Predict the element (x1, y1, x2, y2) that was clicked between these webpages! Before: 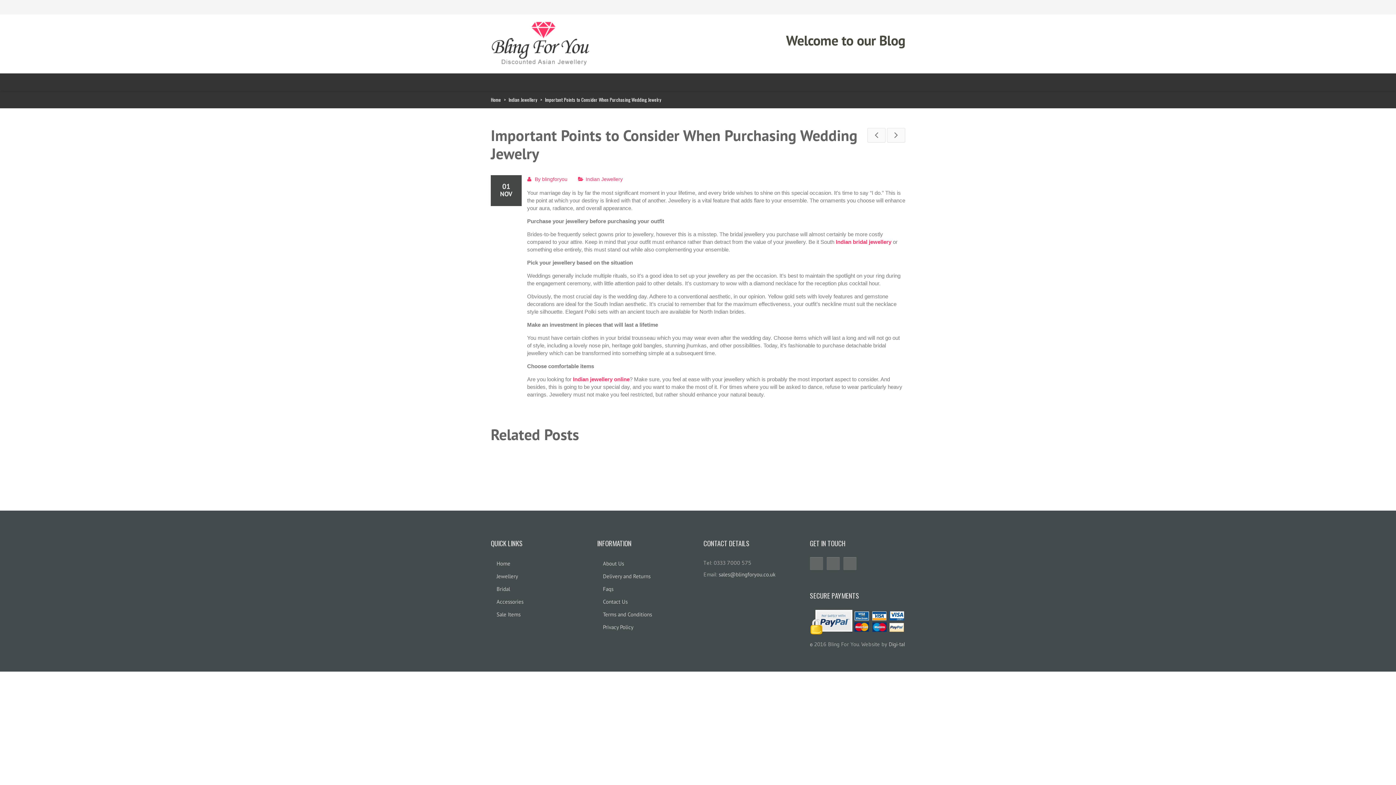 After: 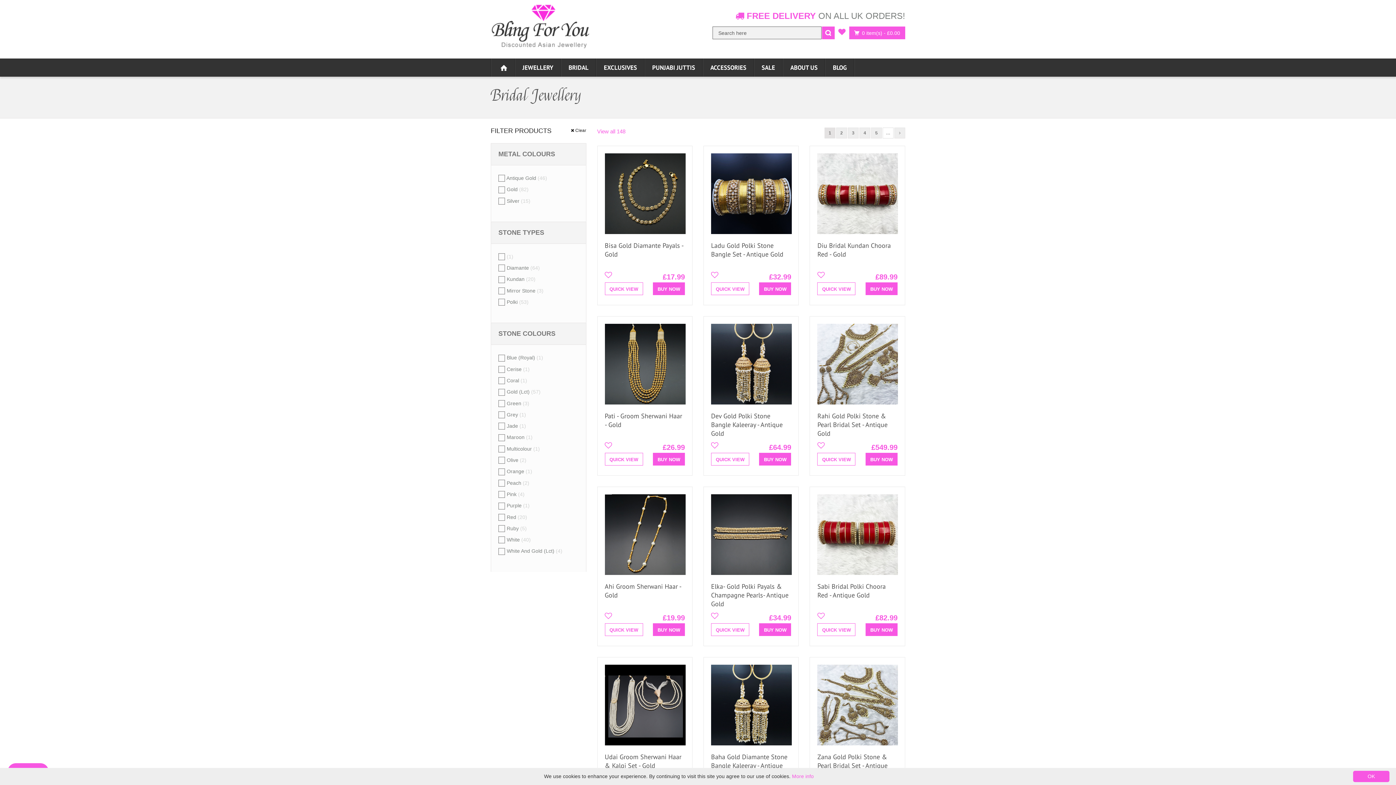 Action: label: Bridal bbox: (496, 583, 510, 595)